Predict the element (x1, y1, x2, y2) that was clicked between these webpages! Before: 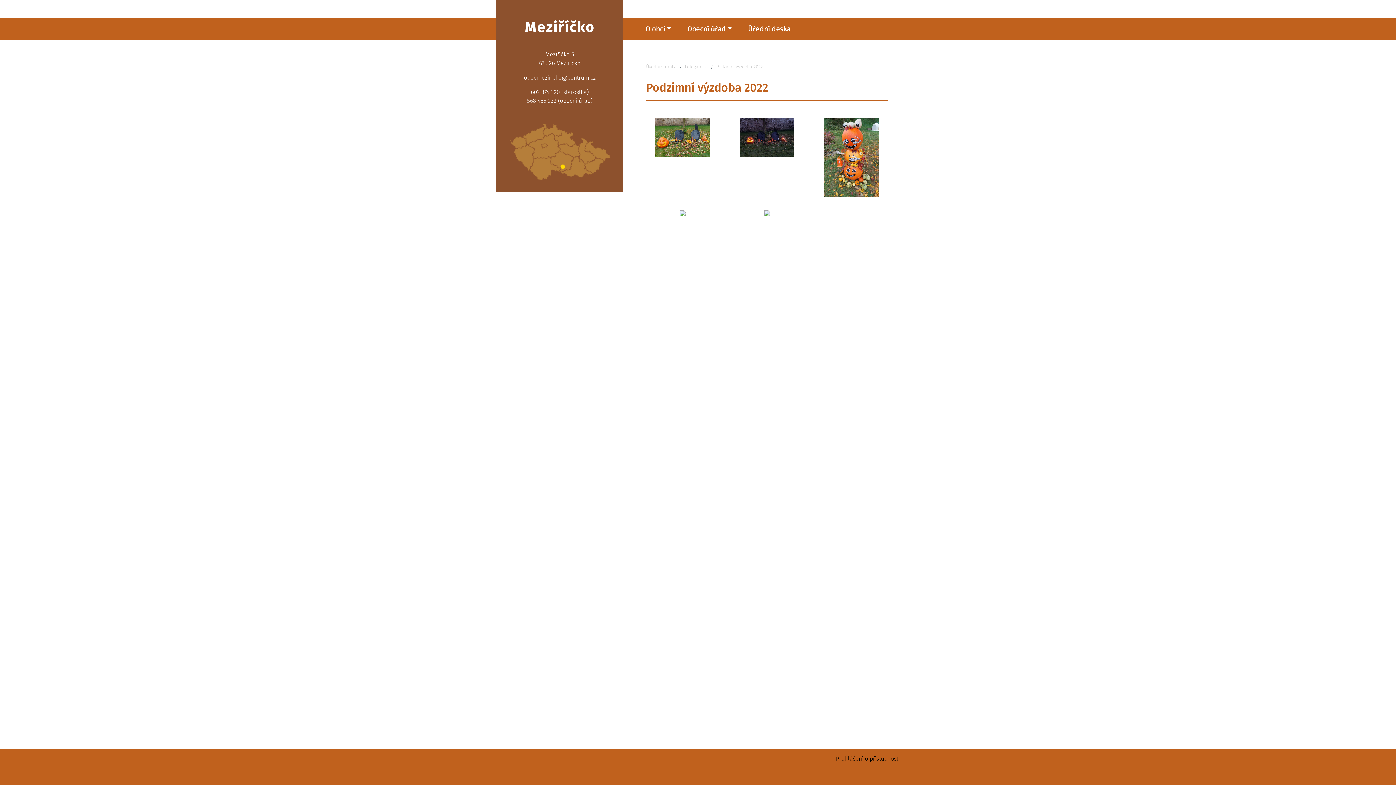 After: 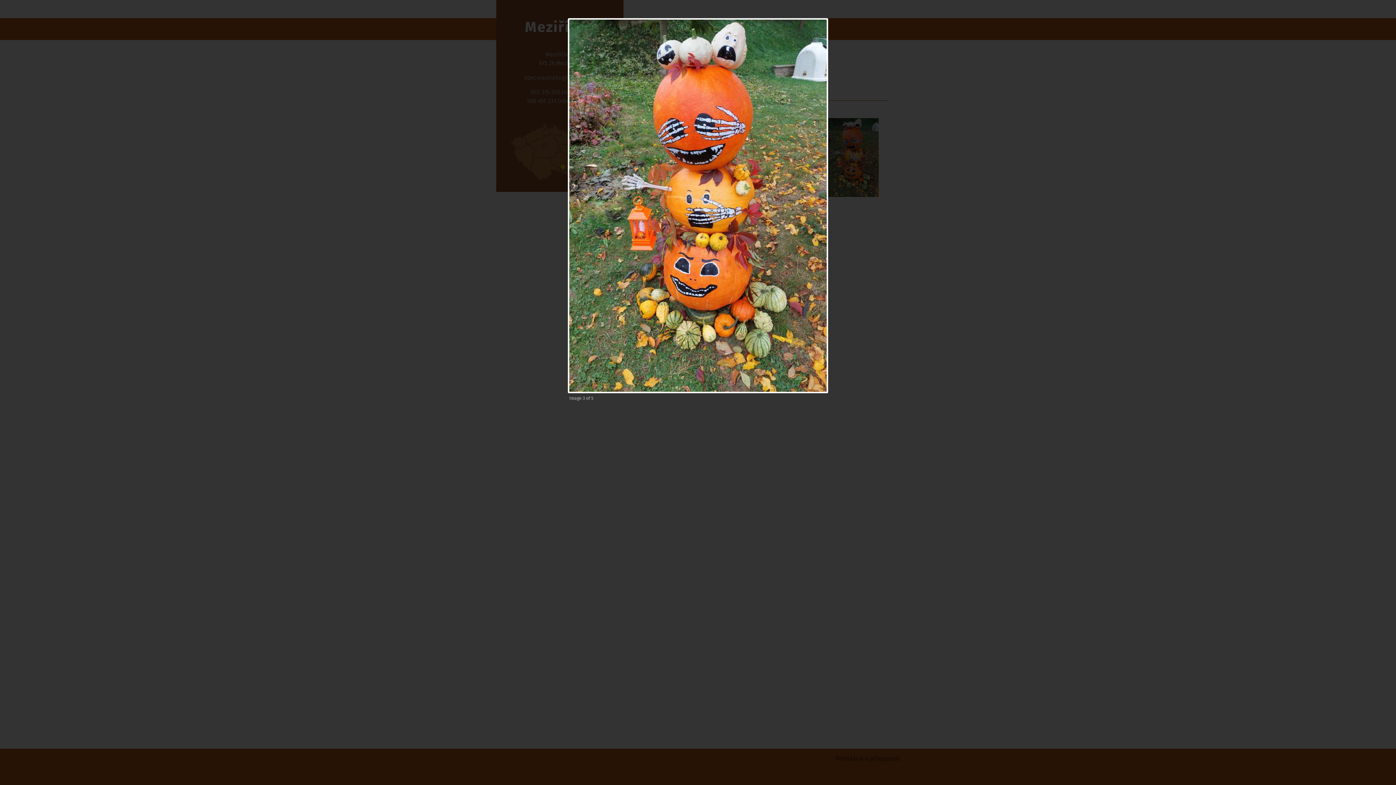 Action: bbox: (824, 152, 878, 161)